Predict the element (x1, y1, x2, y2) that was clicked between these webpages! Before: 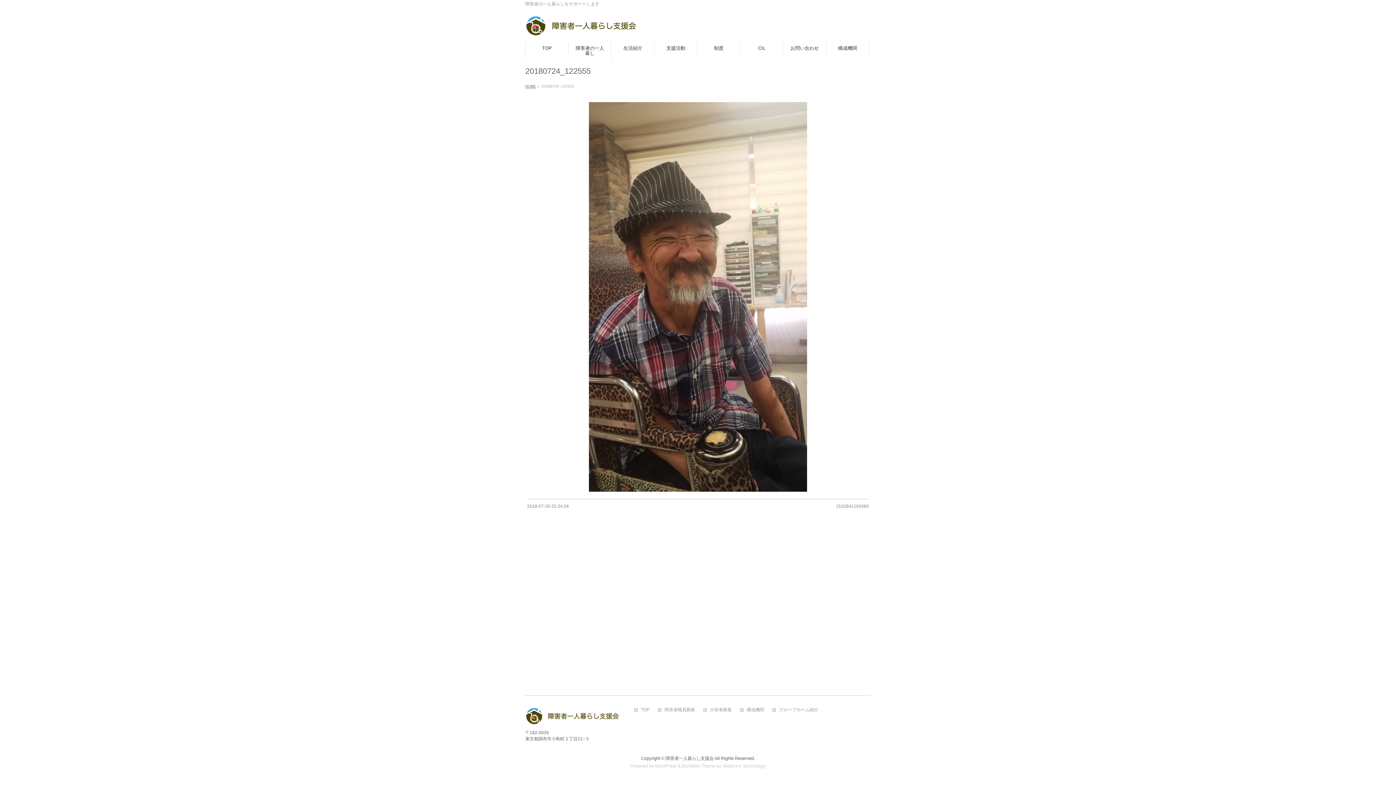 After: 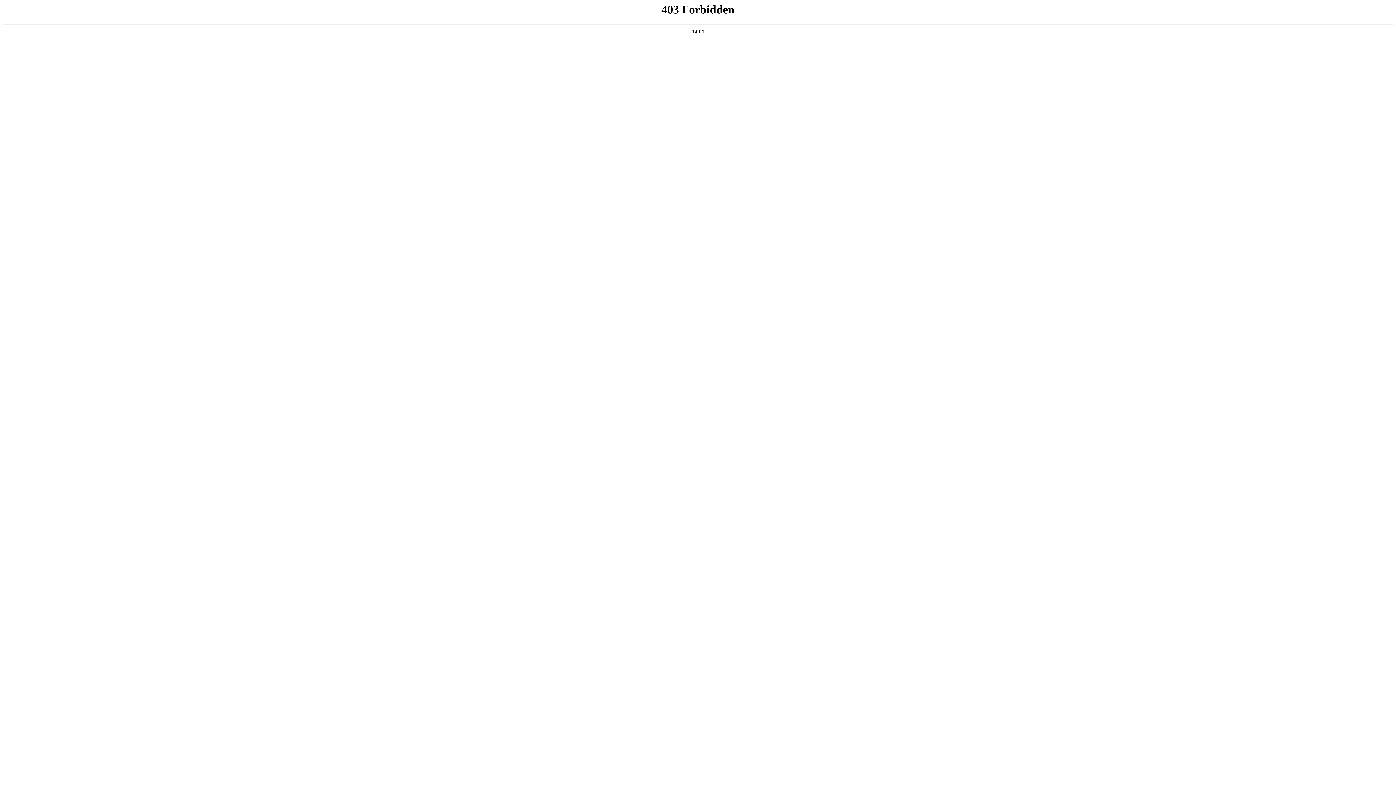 Action: bbox: (655, 763, 676, 768) label: WordPress